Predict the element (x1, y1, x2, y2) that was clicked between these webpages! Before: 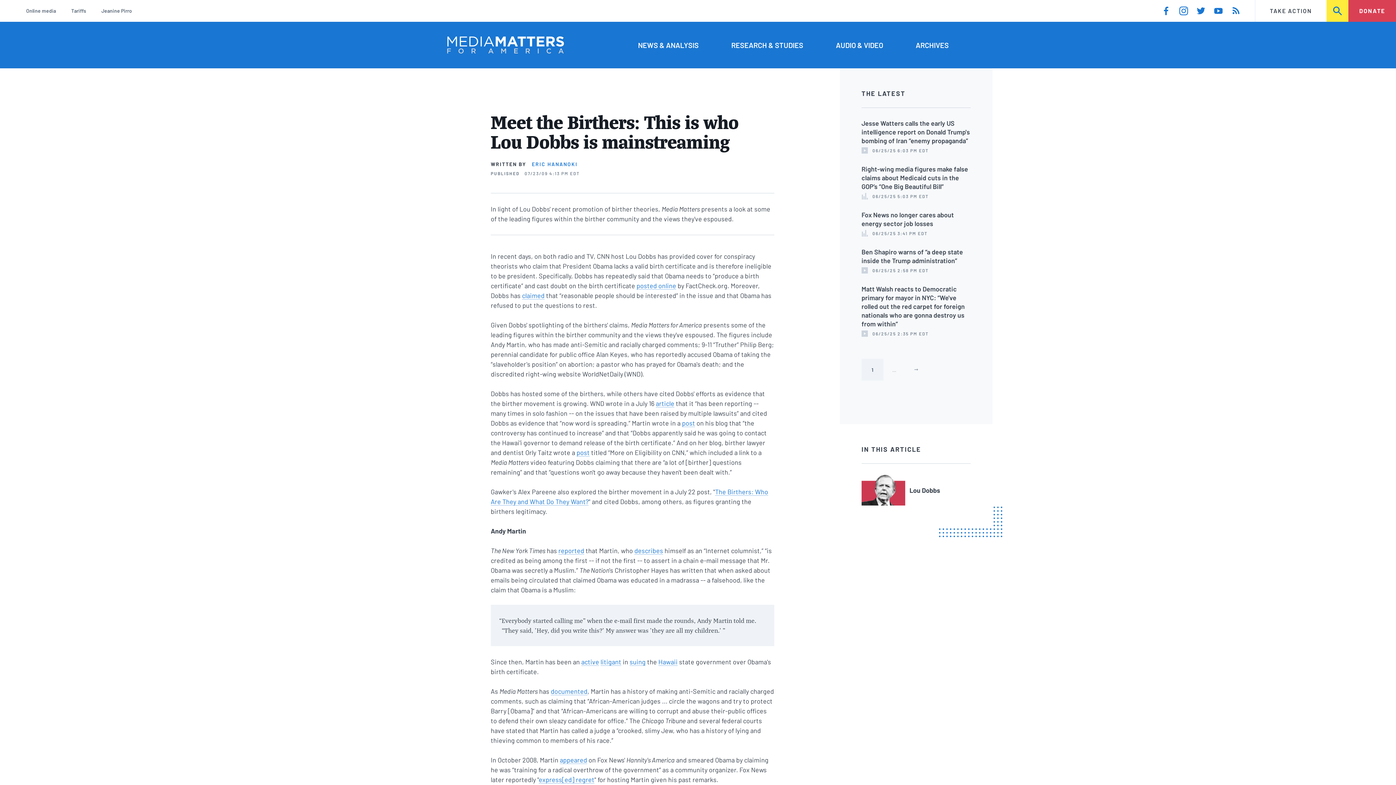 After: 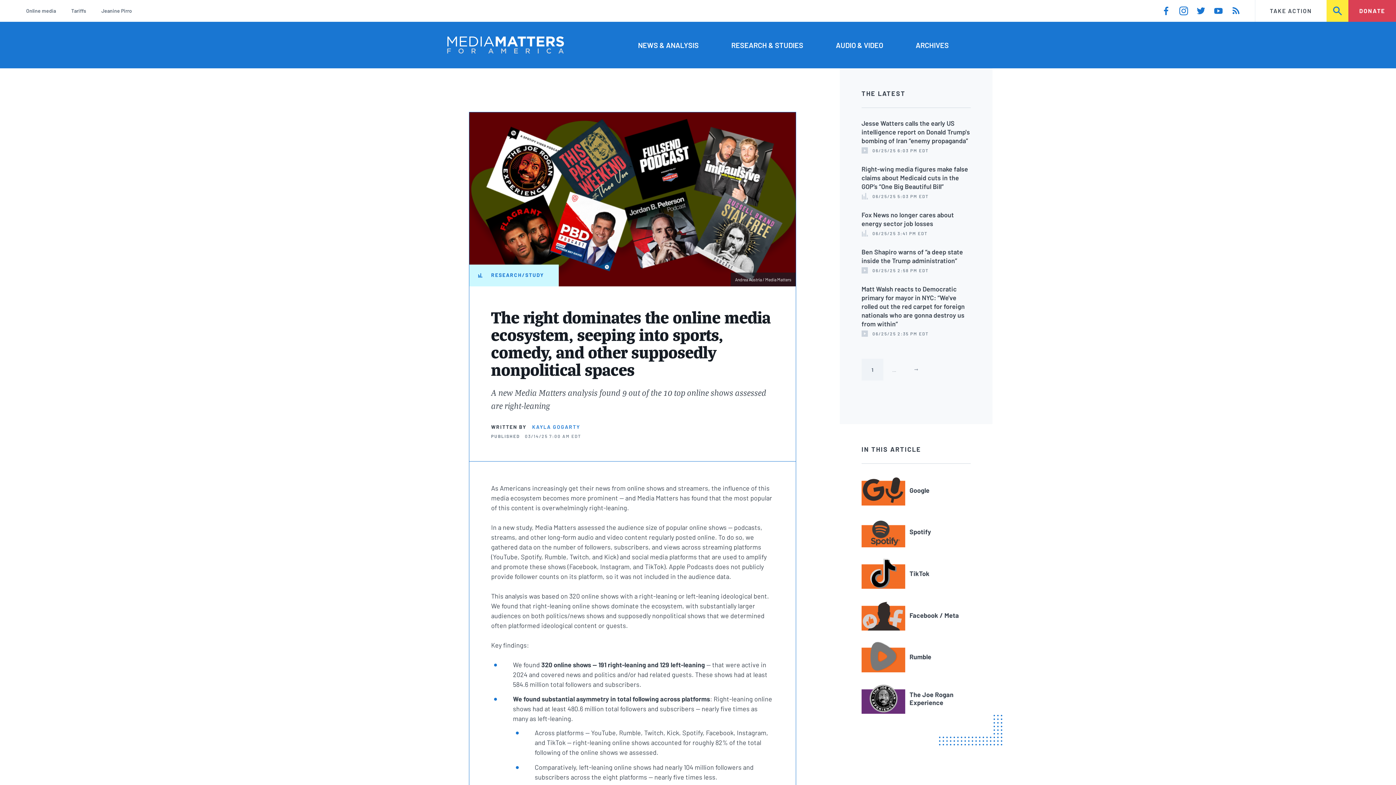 Action: label: Online media bbox: (26, 6, 56, 15)